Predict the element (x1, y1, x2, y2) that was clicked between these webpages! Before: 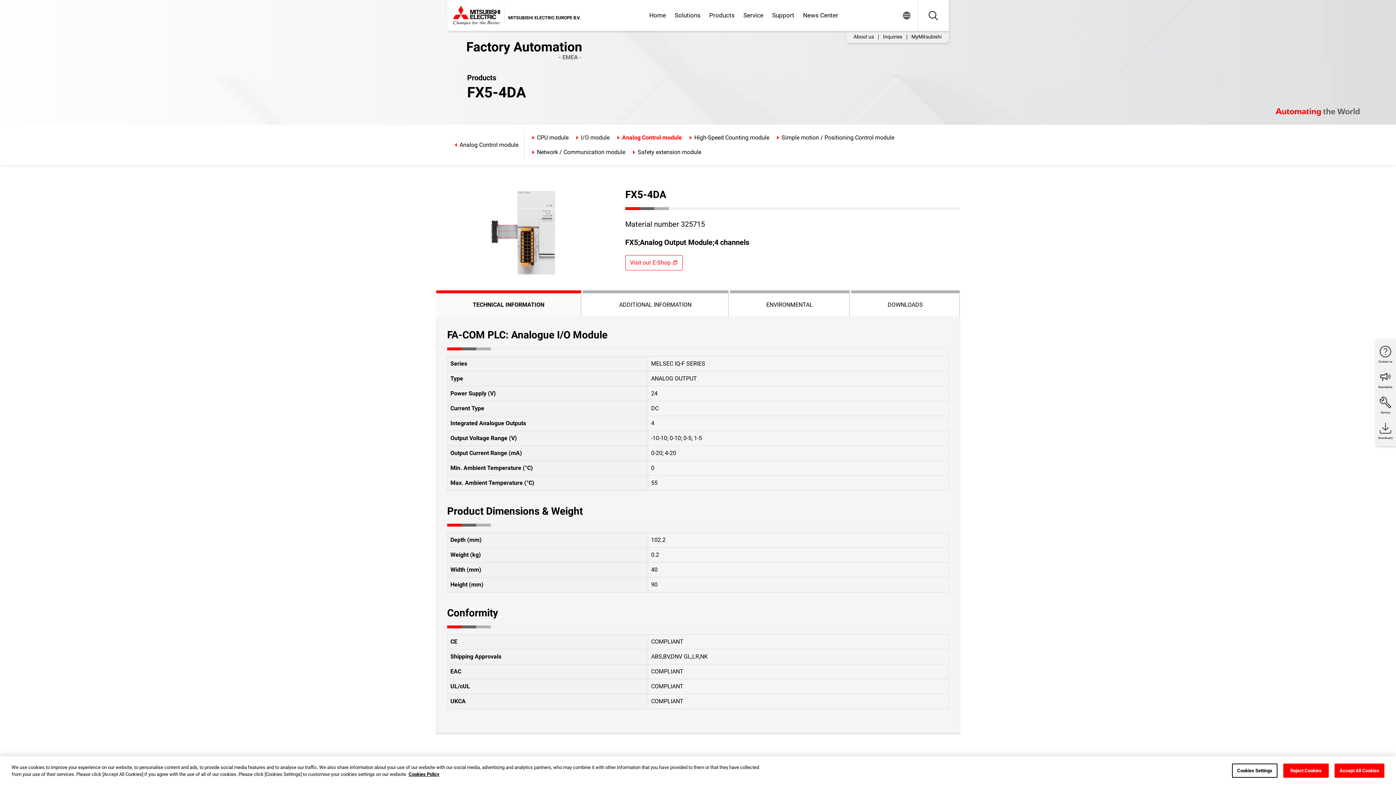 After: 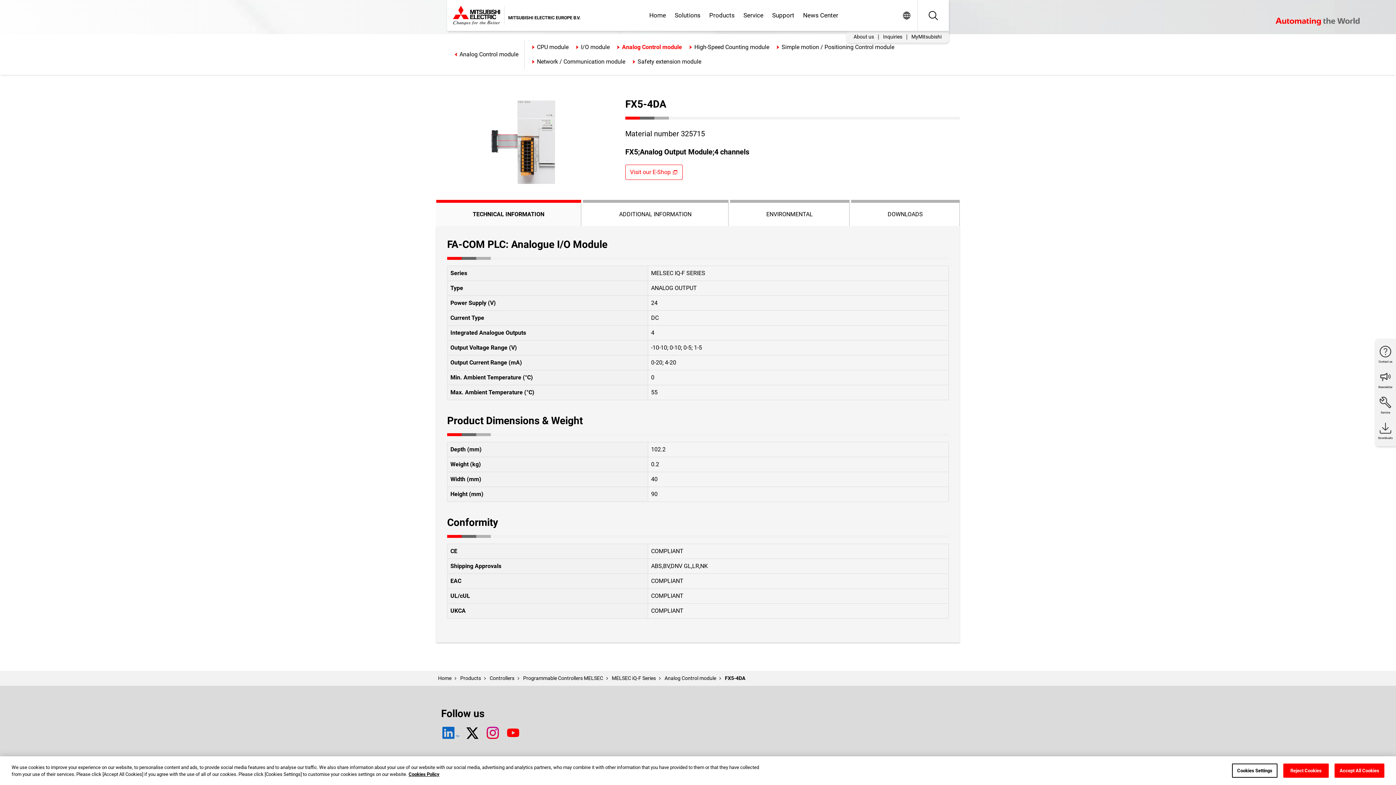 Action: bbox: (465, 226, 479, 241)